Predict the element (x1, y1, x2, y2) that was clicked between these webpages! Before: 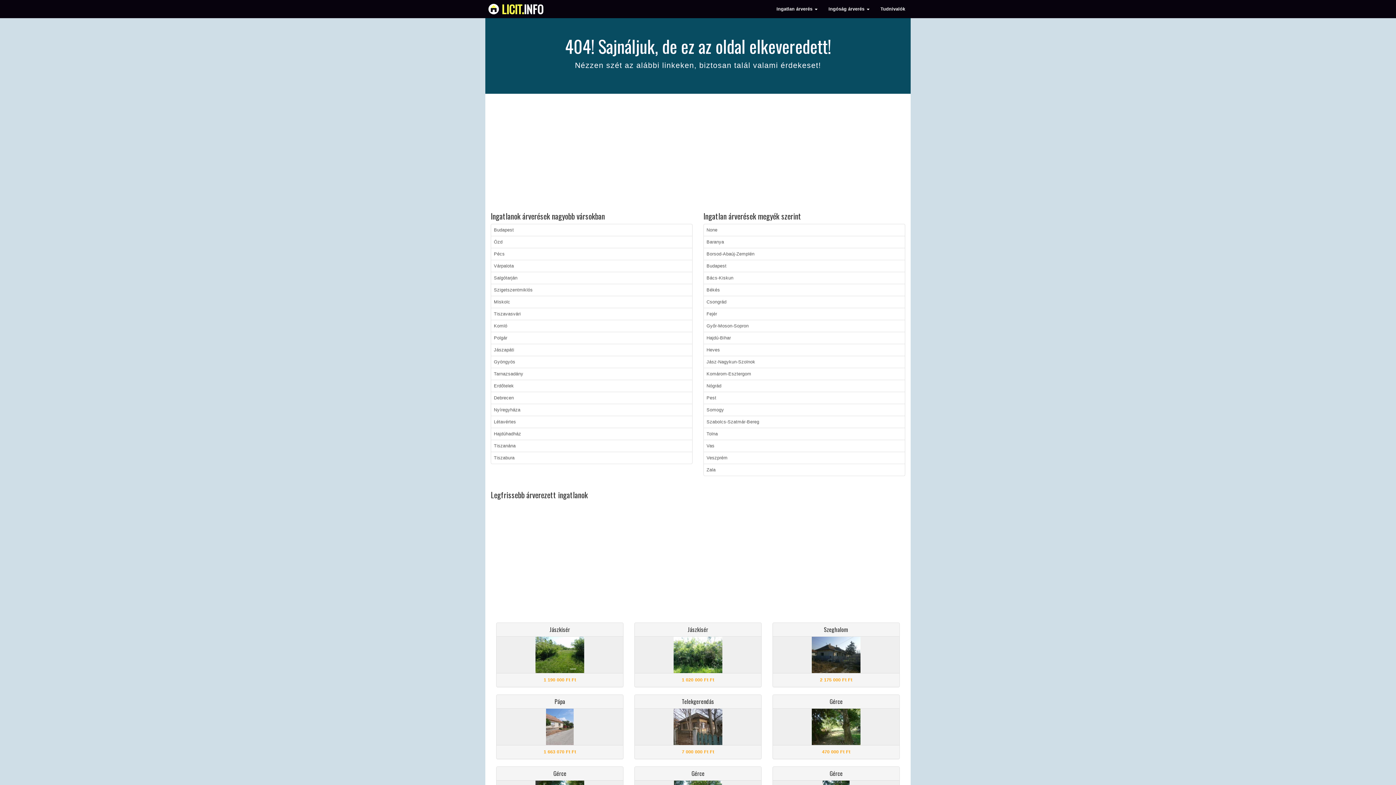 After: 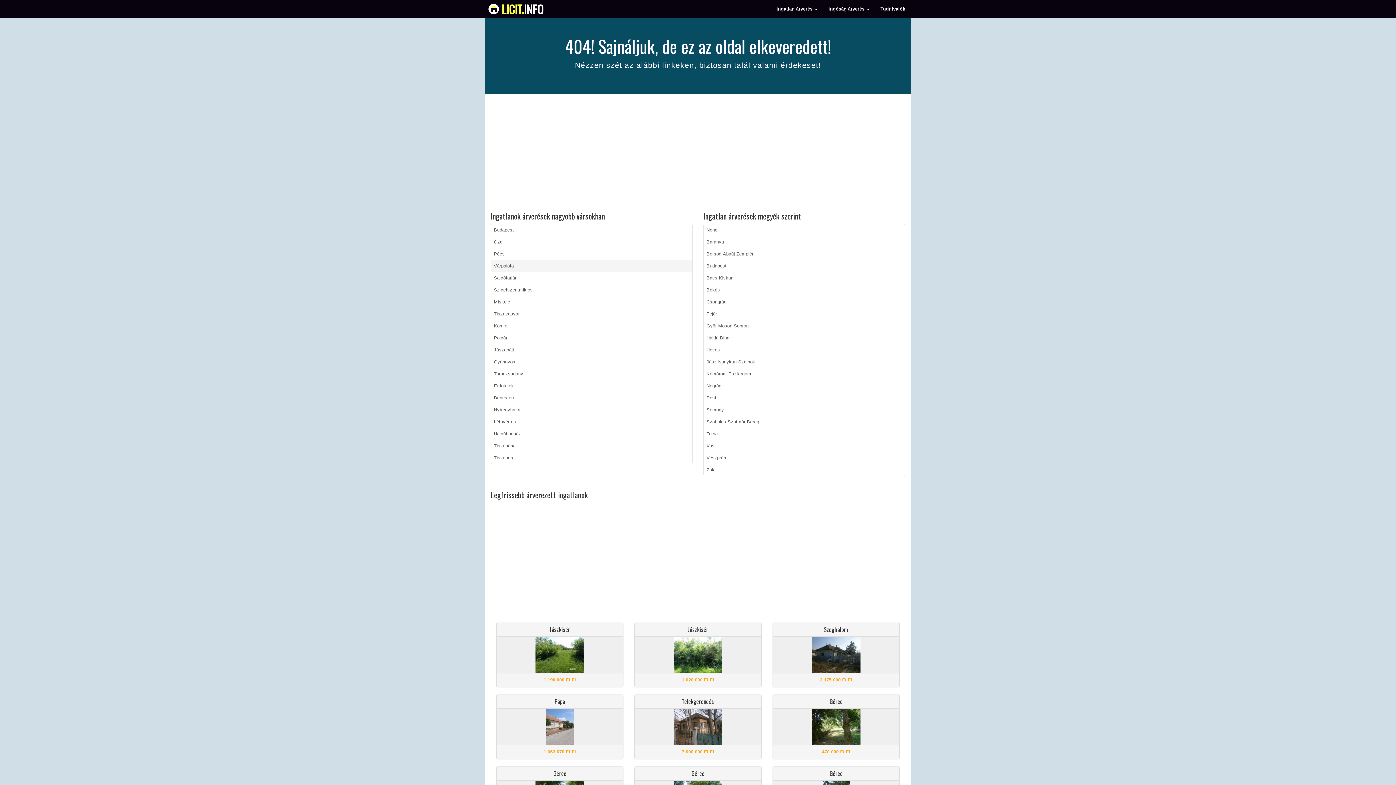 Action: label: Várpalota bbox: (490, 260, 692, 272)